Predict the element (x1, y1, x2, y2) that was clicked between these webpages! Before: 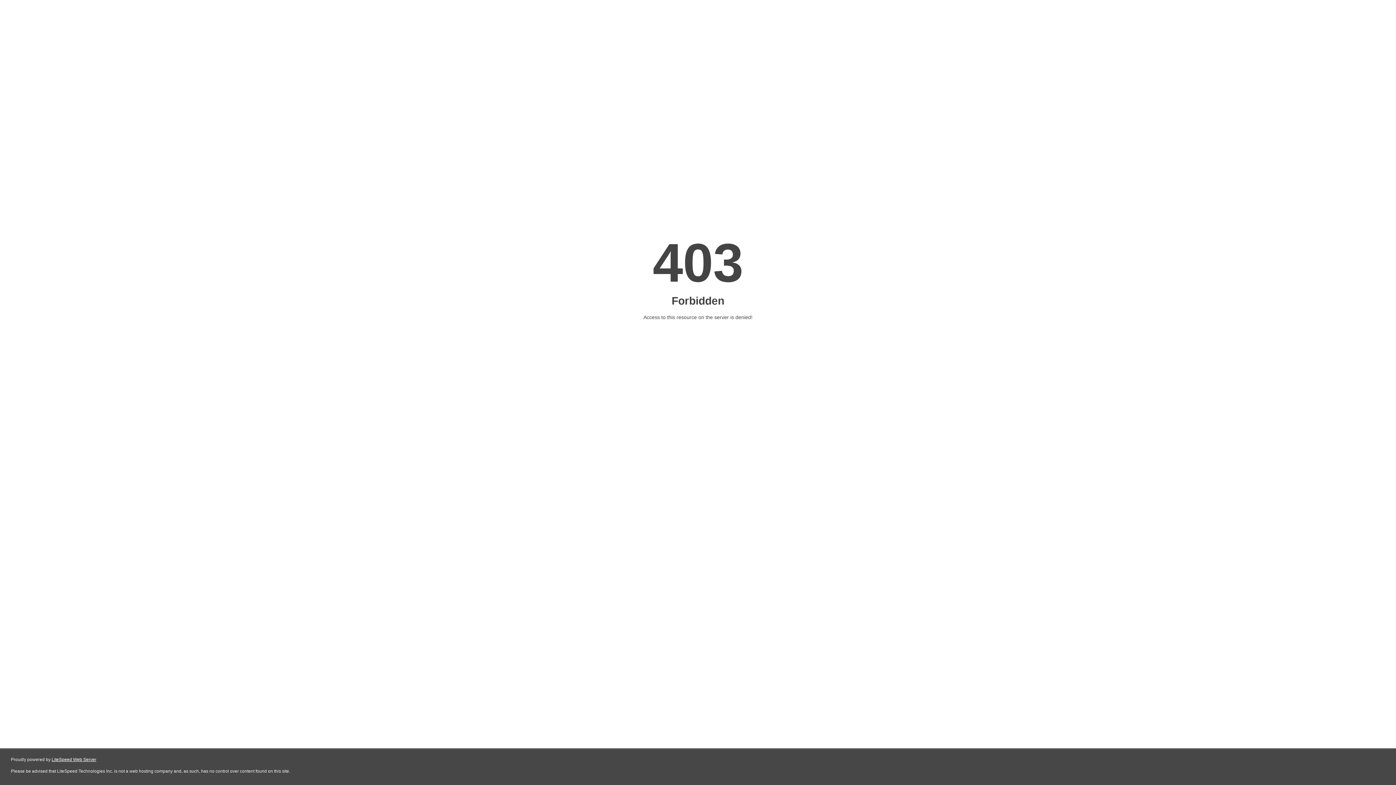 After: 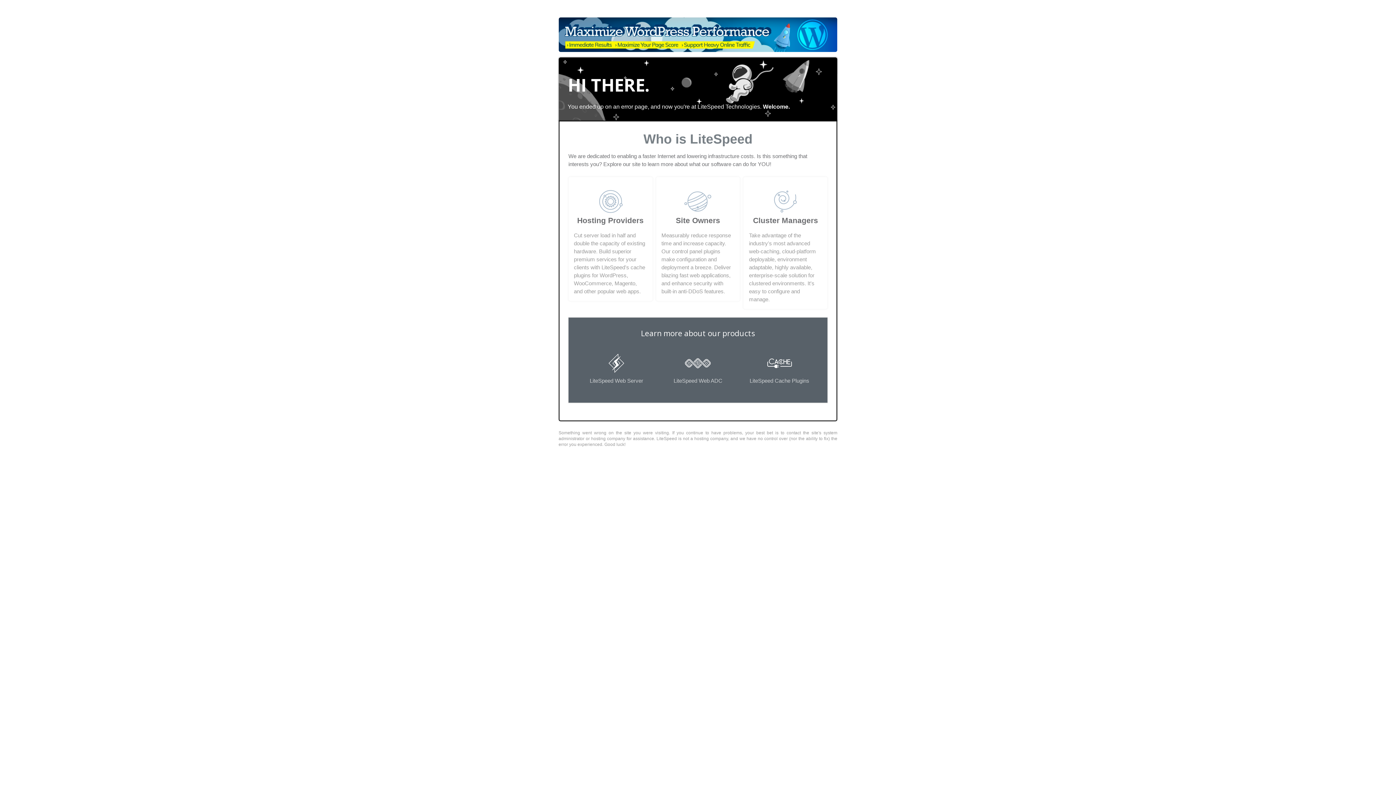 Action: bbox: (51, 757, 96, 762) label: LiteSpeed Web Server